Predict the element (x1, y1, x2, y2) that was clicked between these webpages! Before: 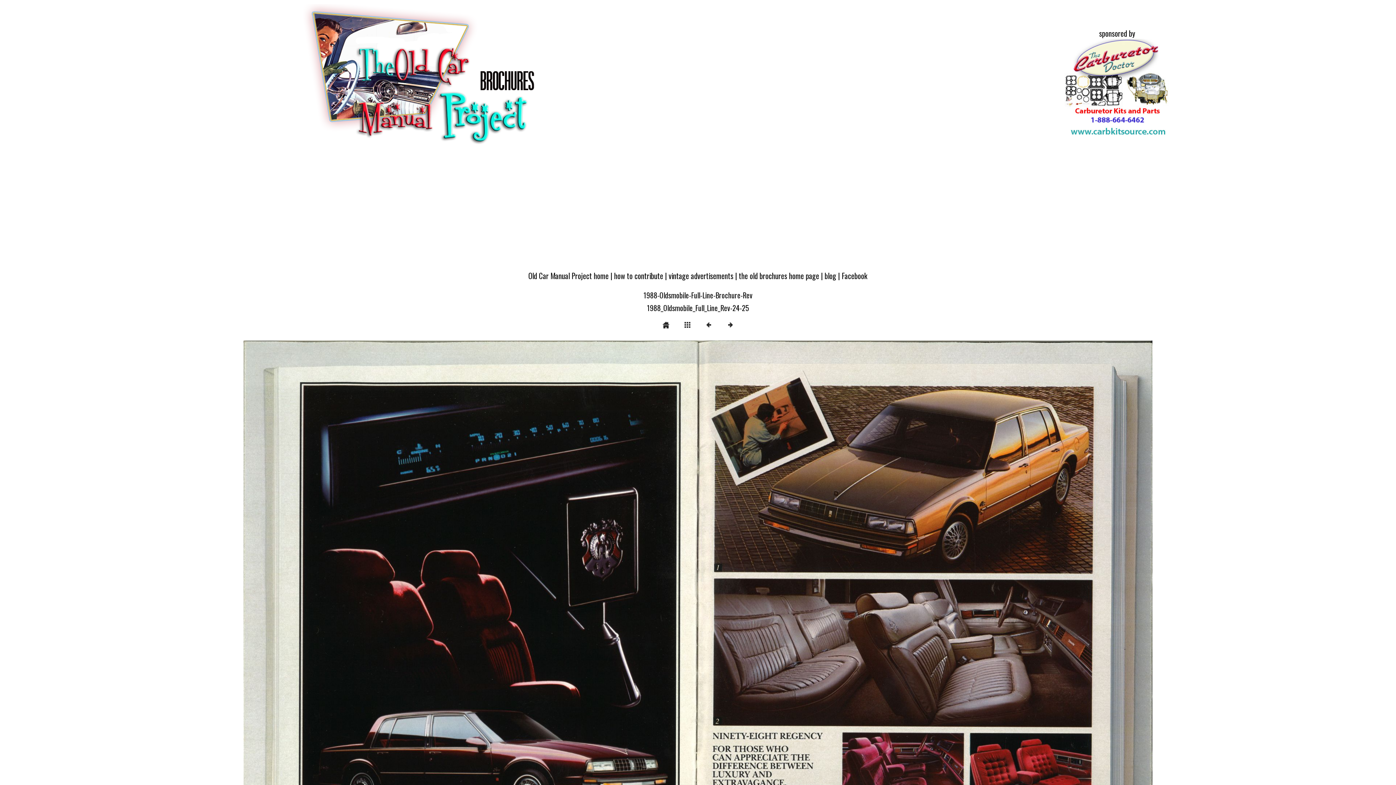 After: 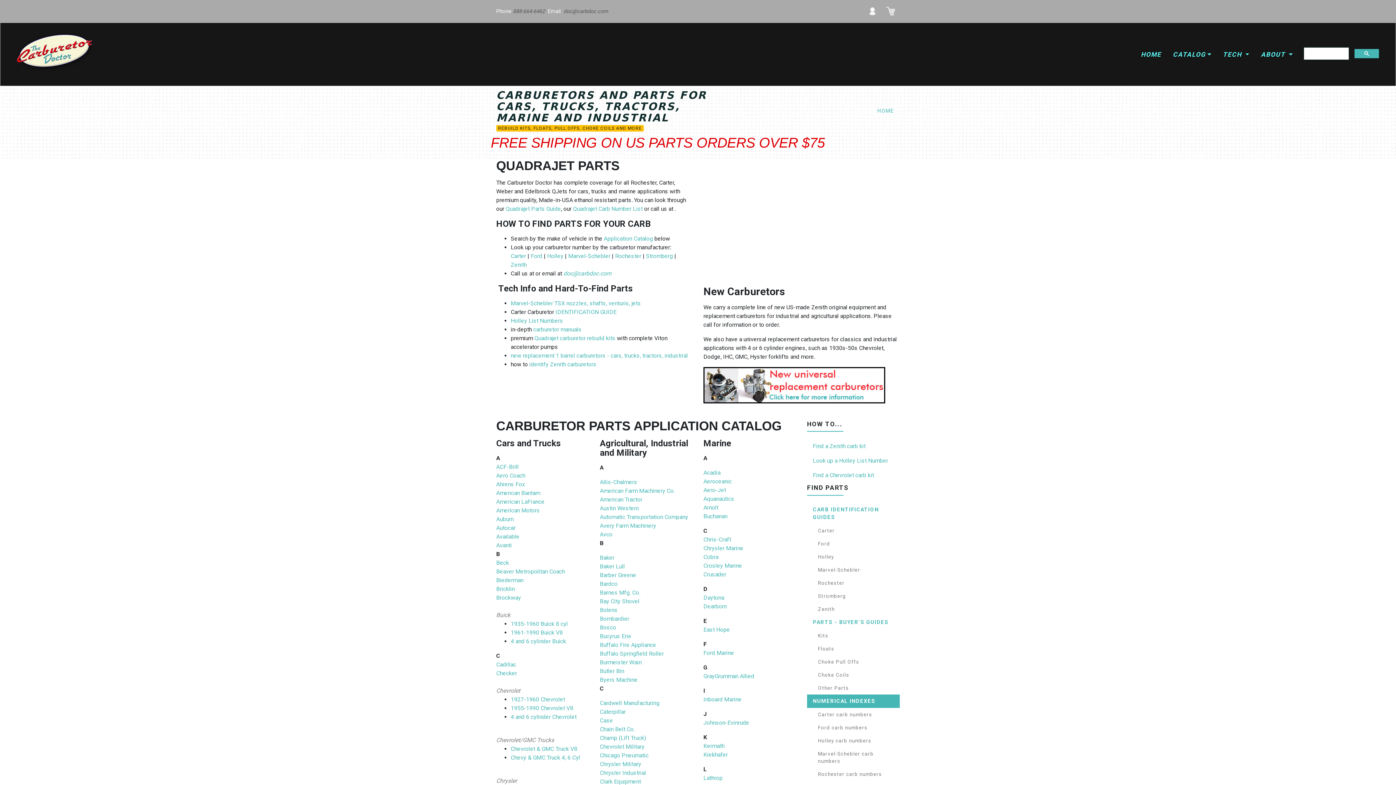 Action: bbox: (1061, 128, 1173, 139)